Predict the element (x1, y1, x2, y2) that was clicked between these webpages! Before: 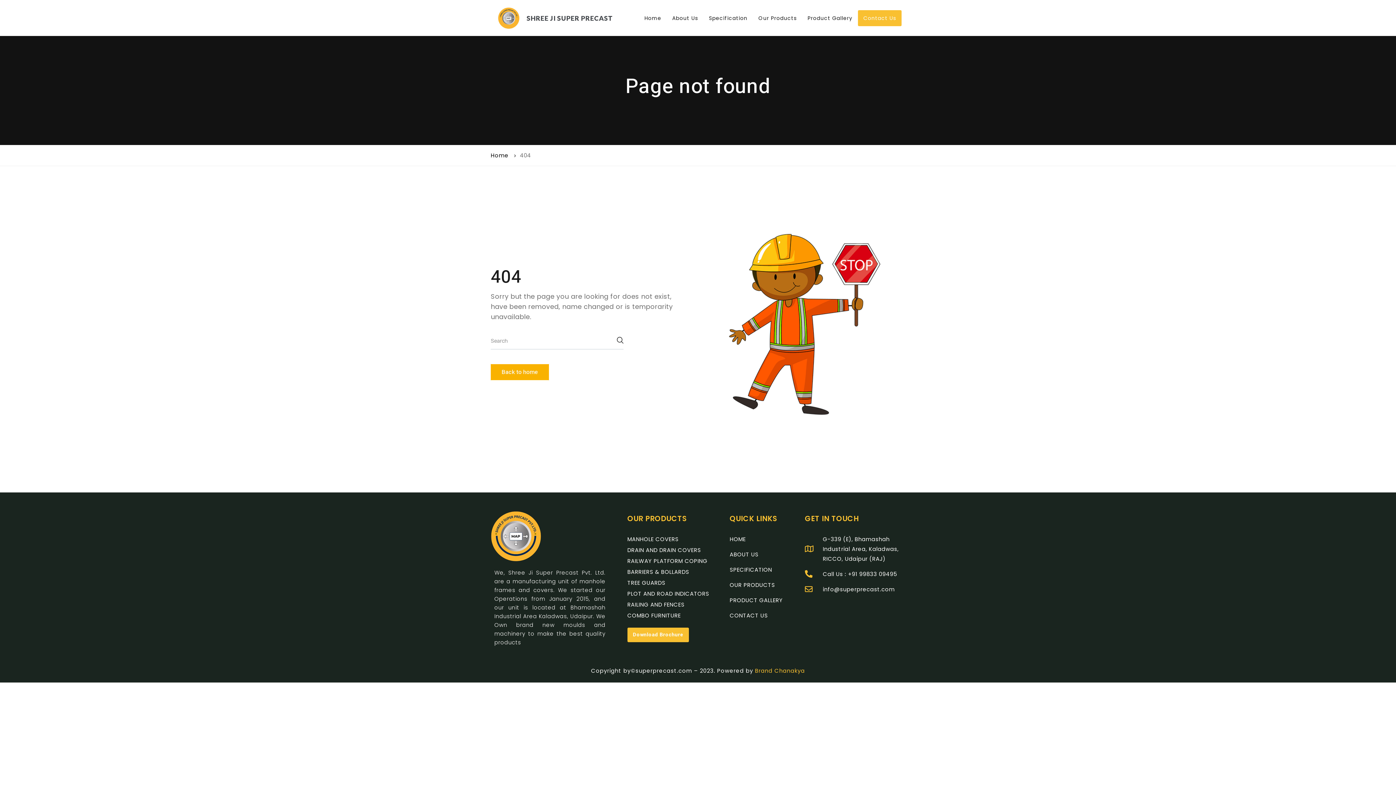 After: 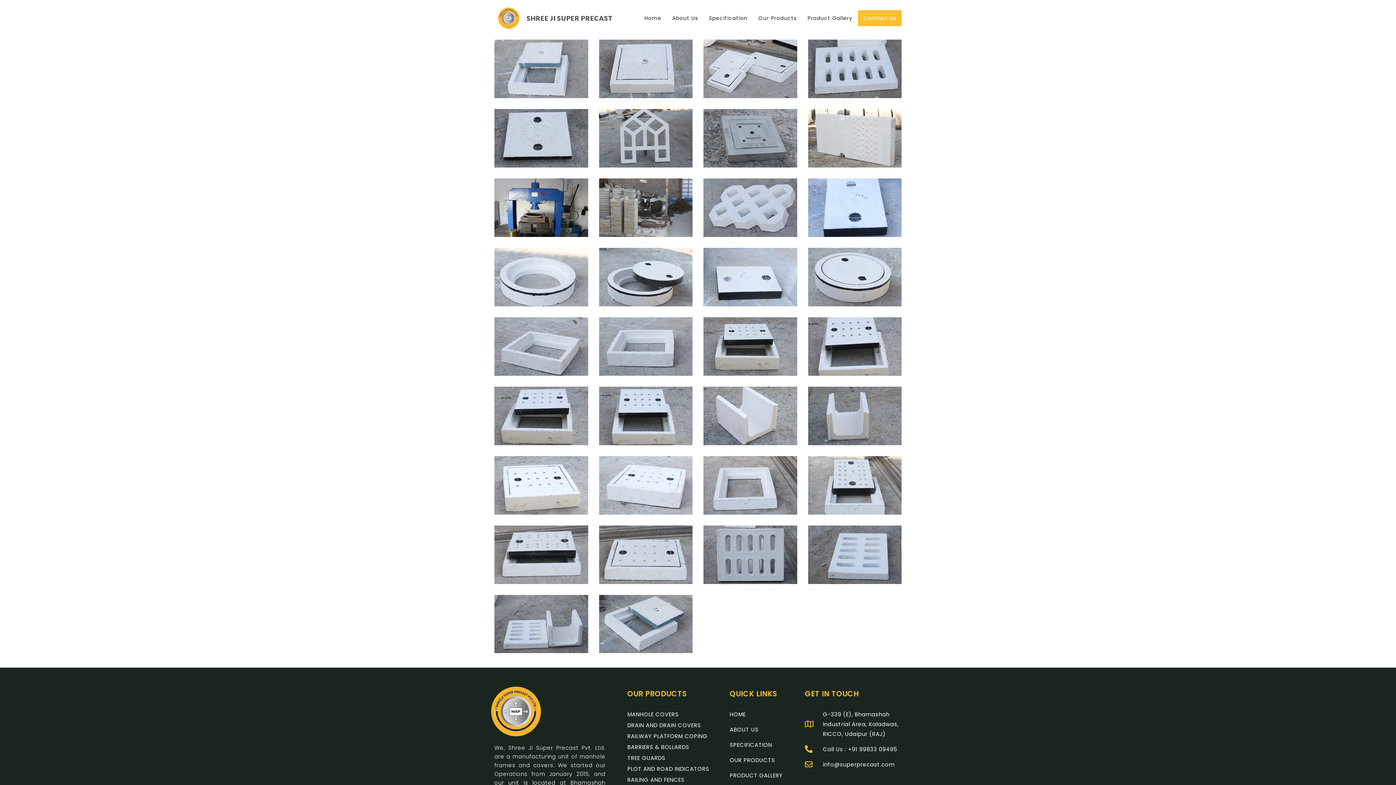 Action: bbox: (802, 10, 858, 26) label: Product Gallery